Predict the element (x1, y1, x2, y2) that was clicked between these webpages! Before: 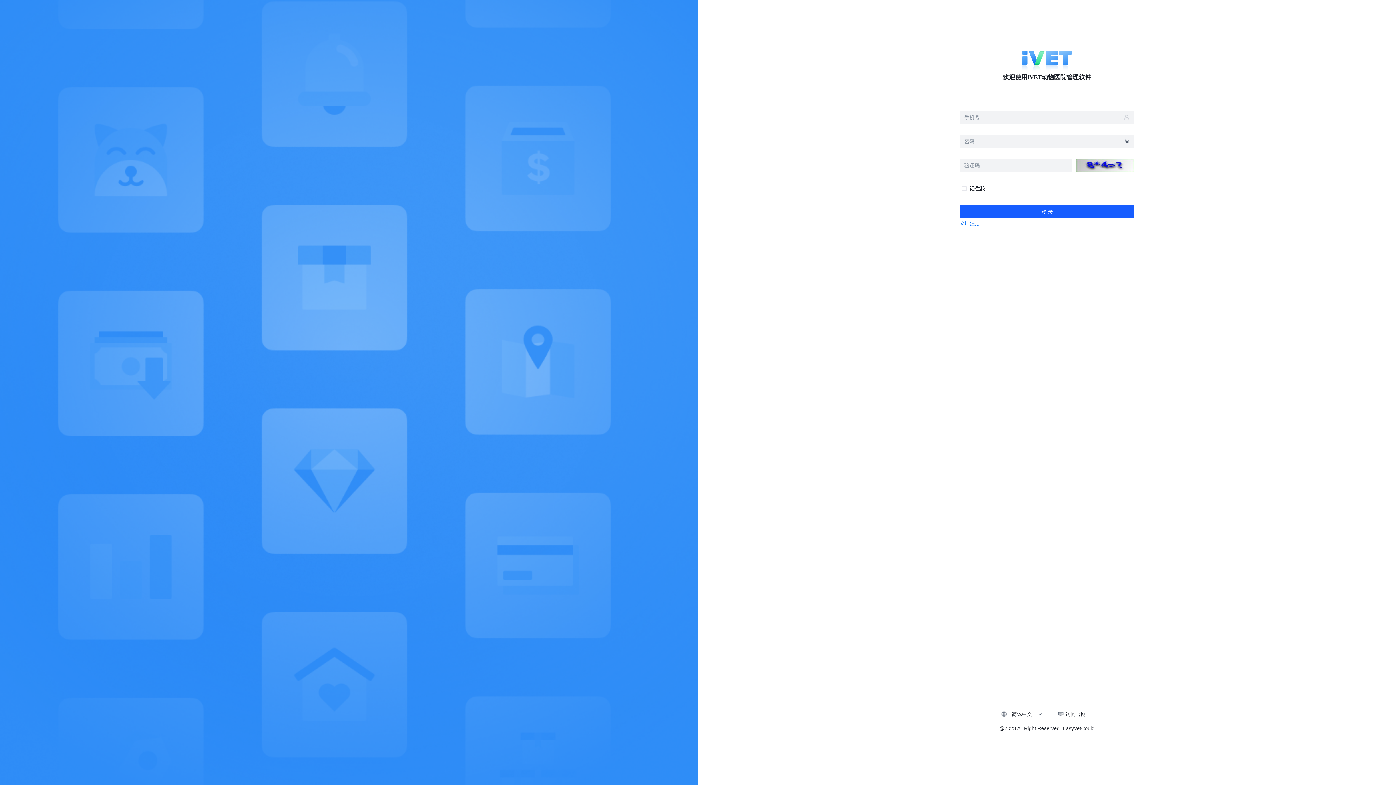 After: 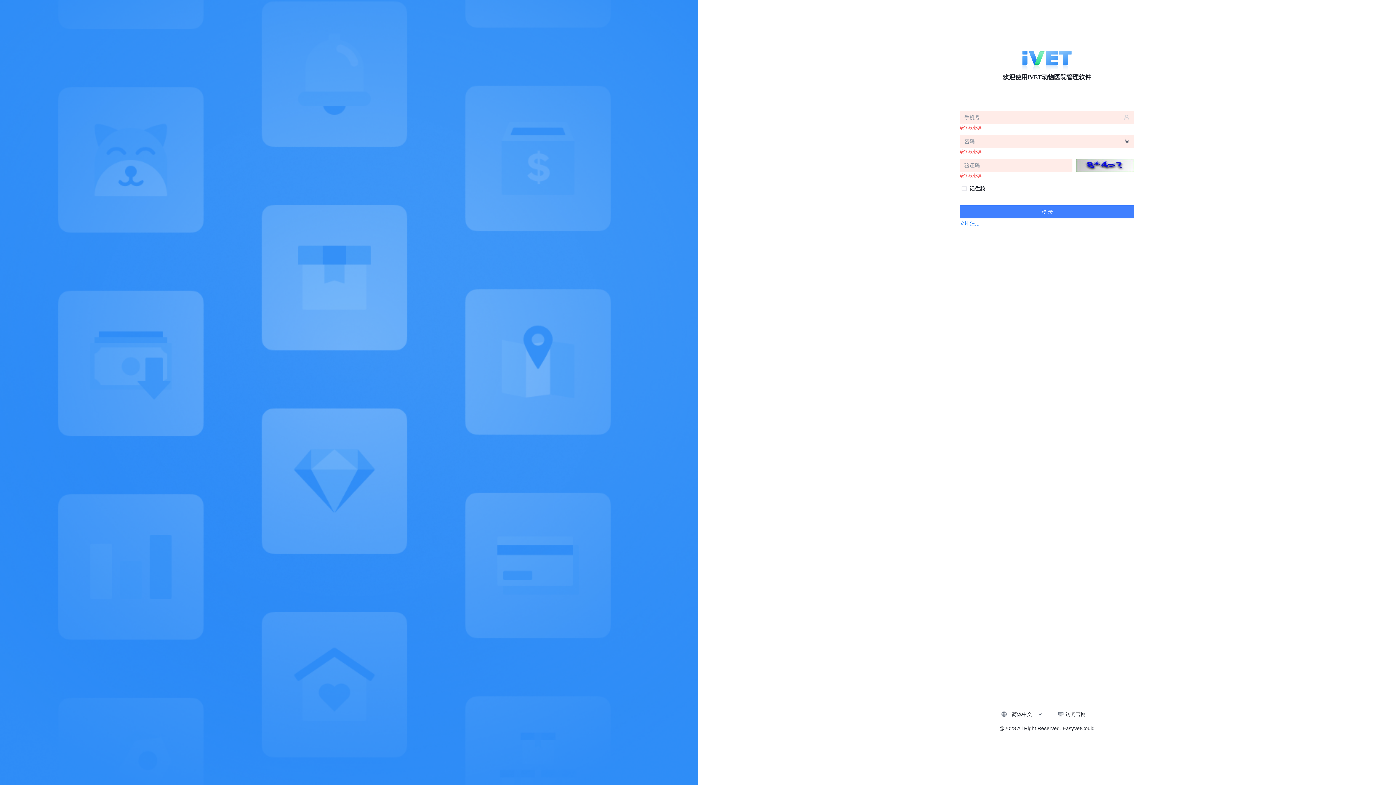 Action: bbox: (960, 156, 1134, 169) label: 登 录